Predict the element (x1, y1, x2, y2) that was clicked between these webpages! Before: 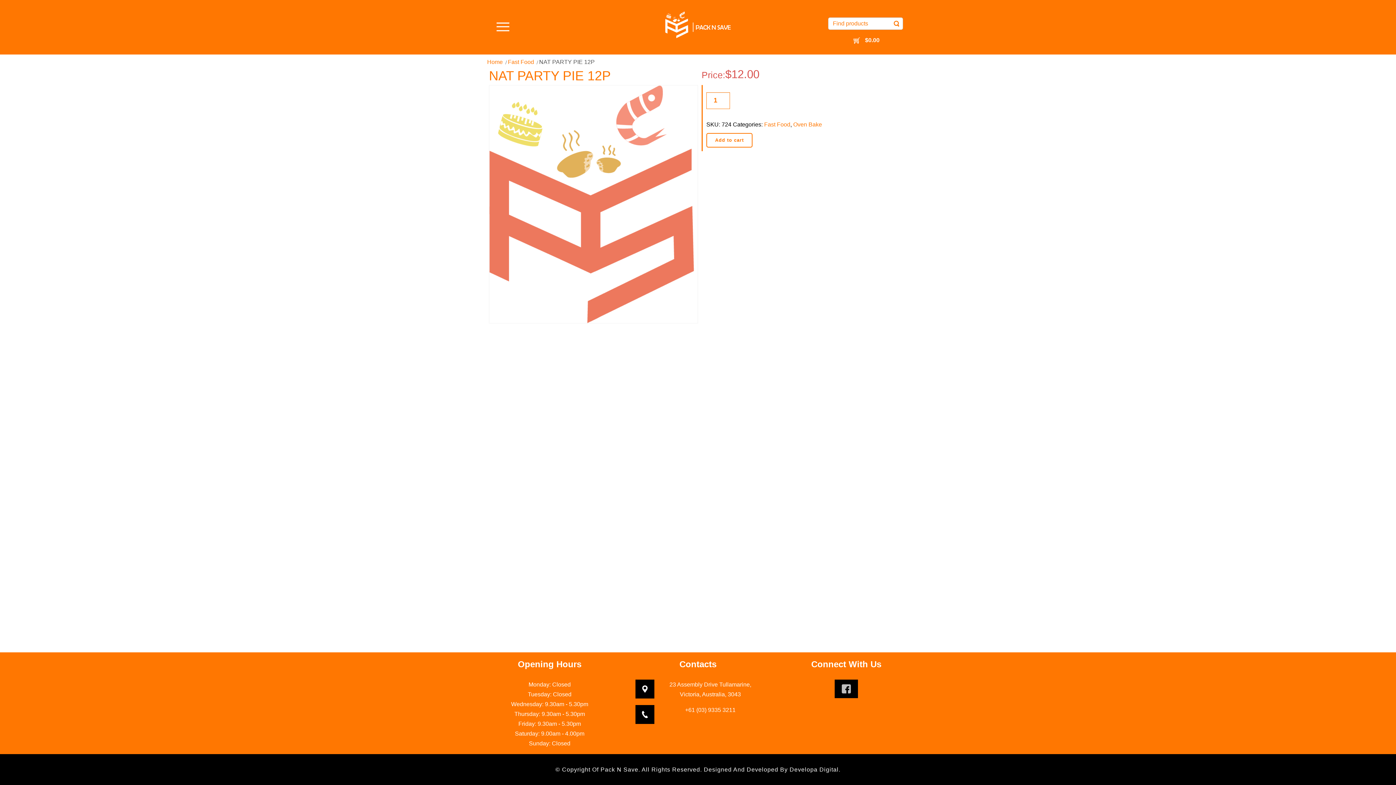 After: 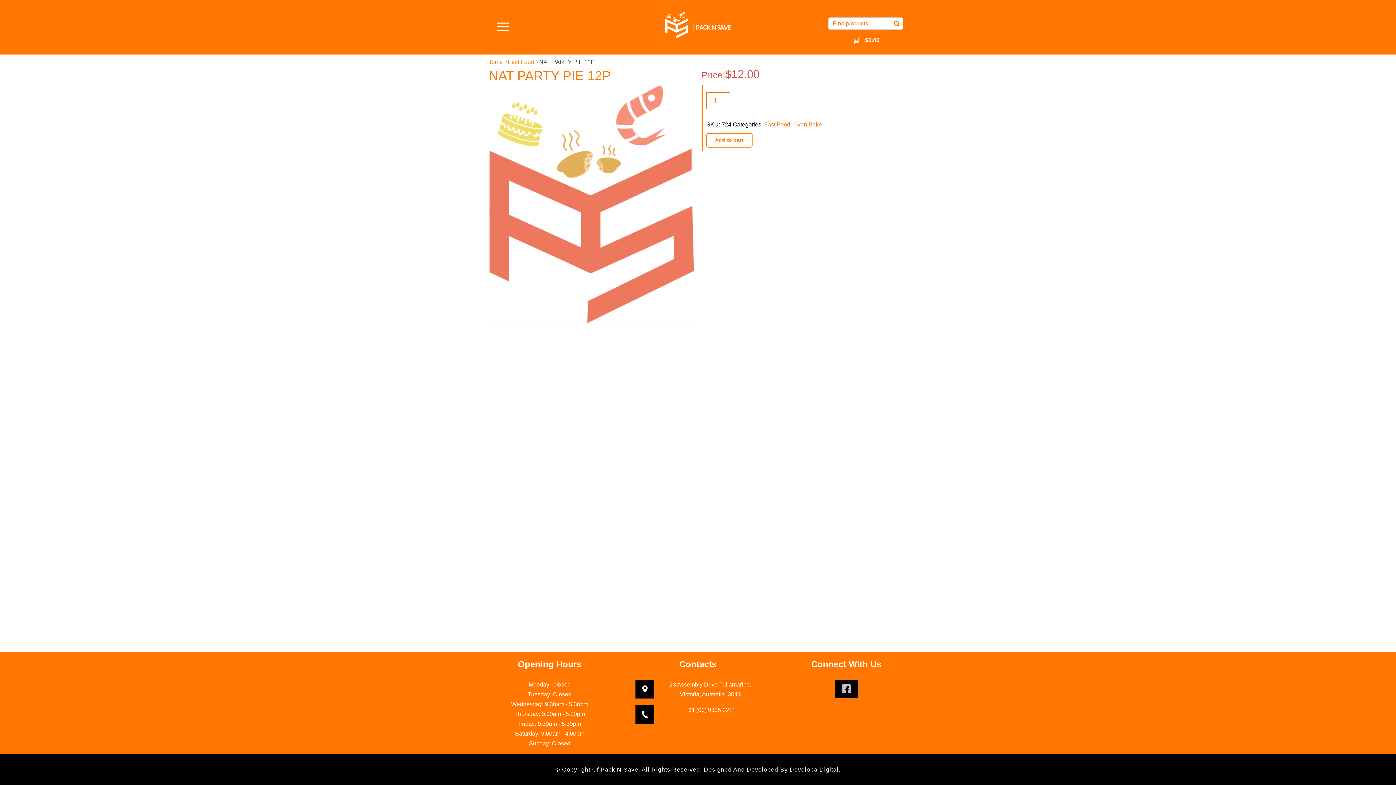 Action: bbox: (541, 711, 585, 717) label: 9.30am - 5.30pm